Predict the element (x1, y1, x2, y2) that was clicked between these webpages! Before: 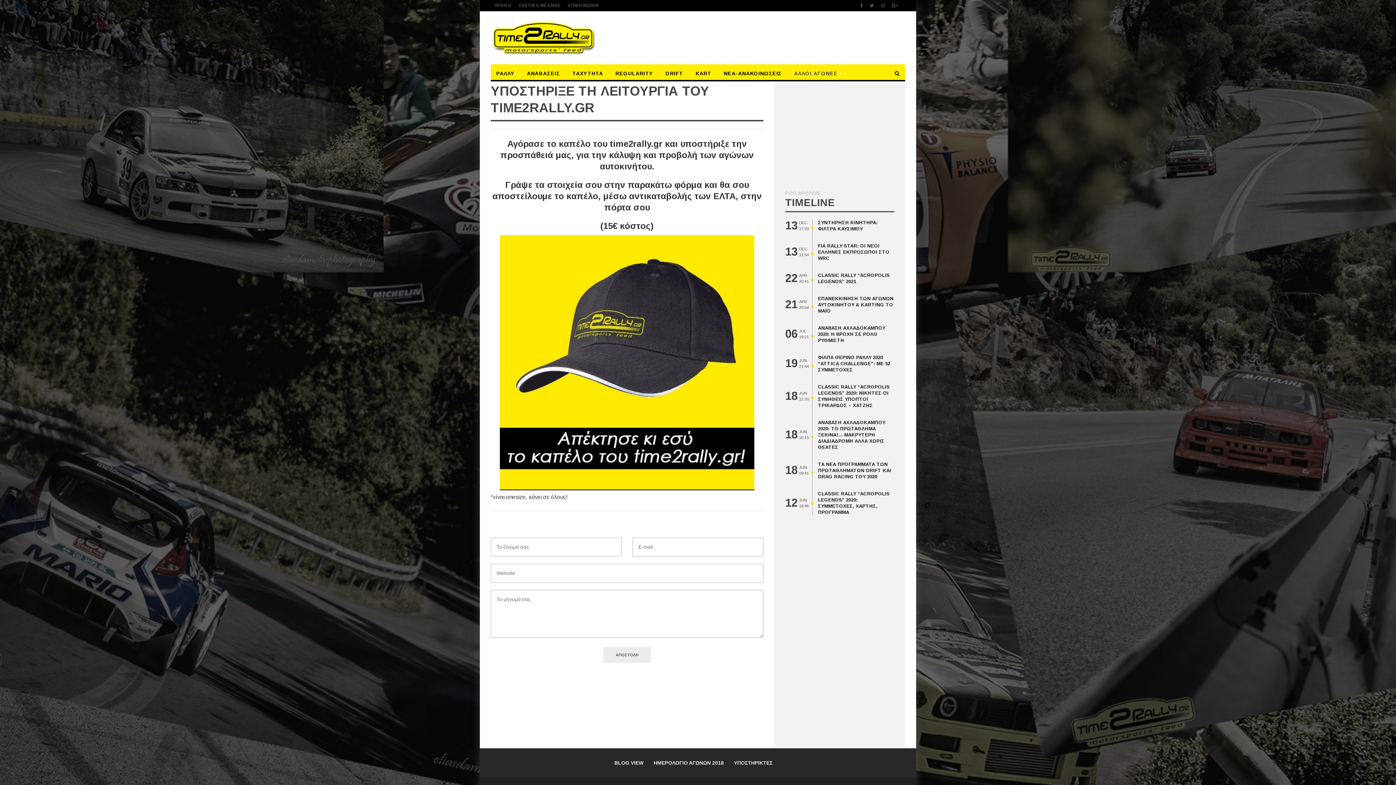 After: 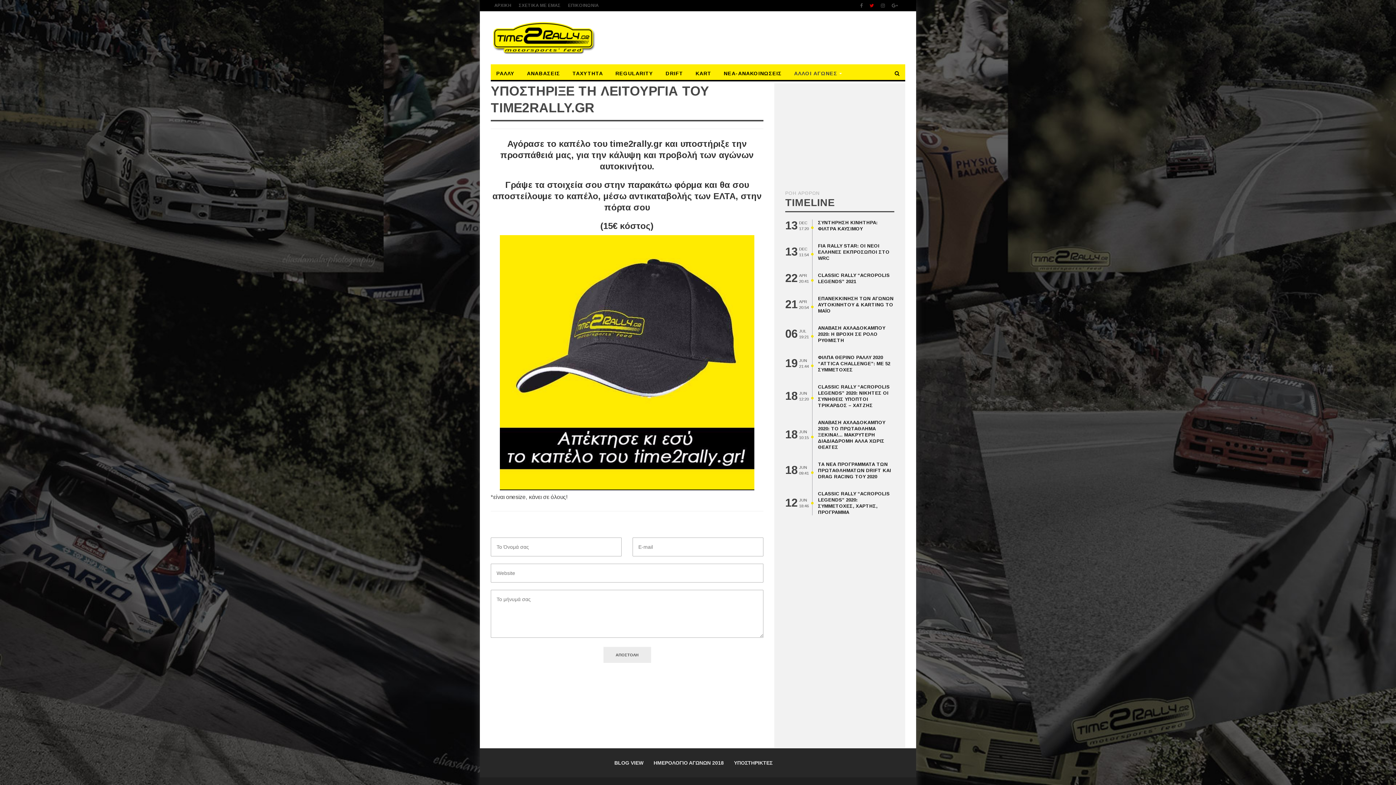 Action: bbox: (869, 2, 874, 8)